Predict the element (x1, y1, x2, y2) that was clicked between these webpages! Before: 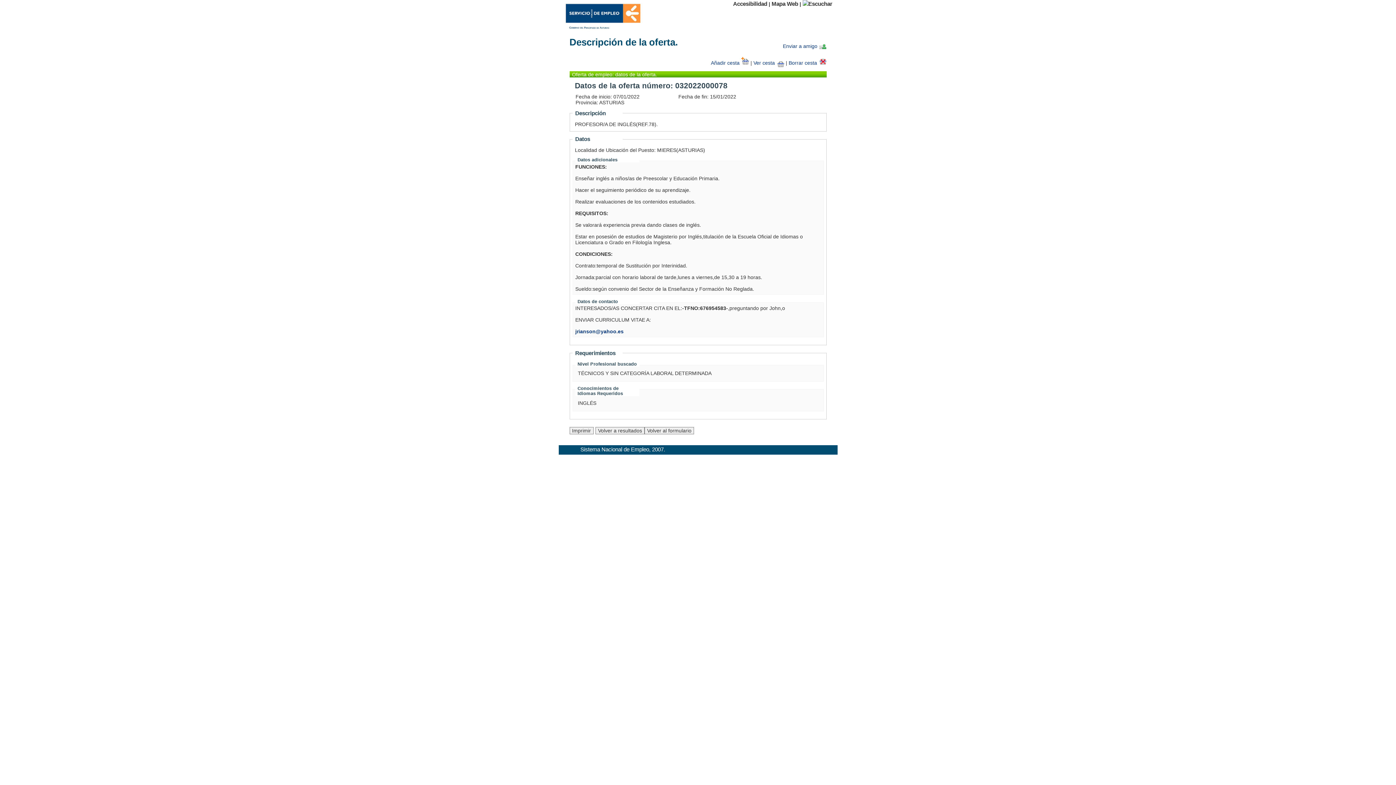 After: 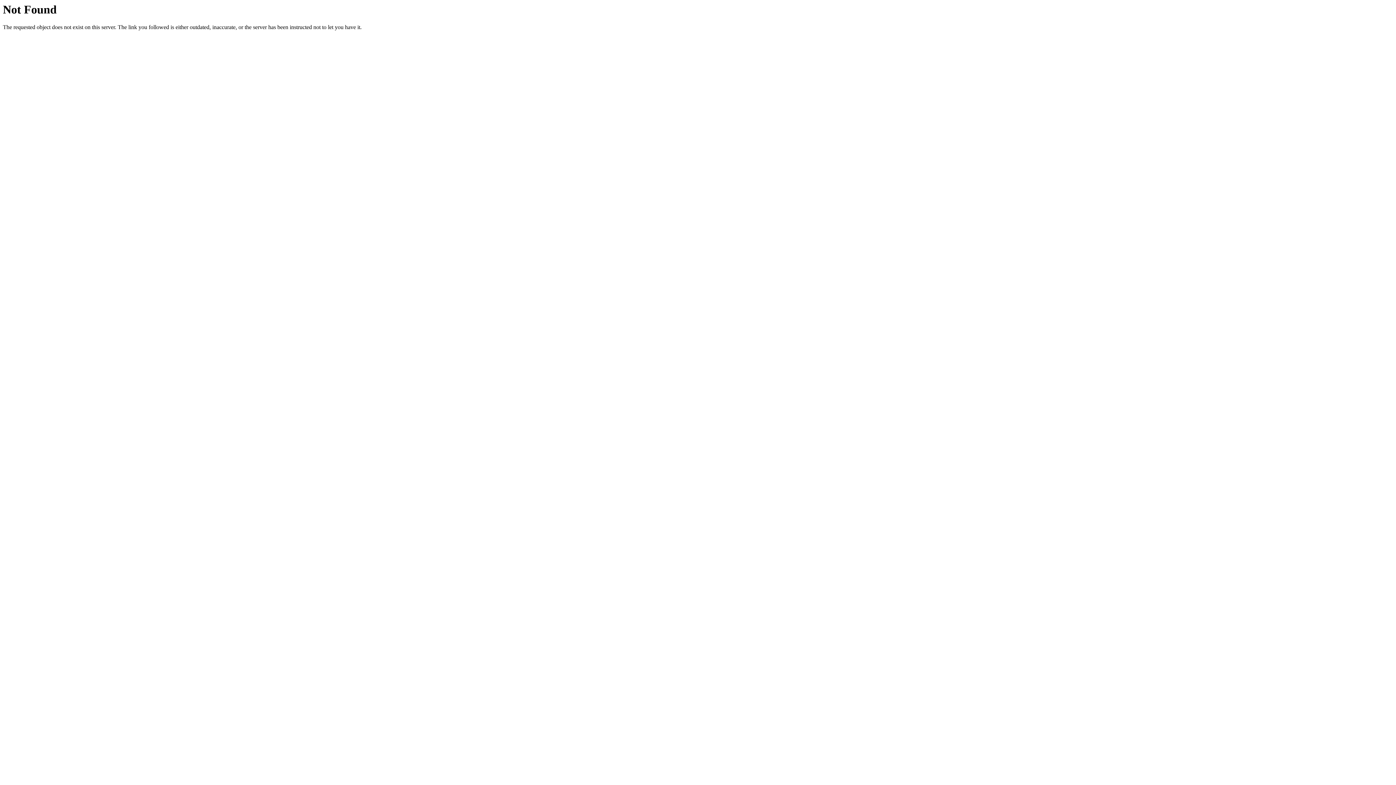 Action: label: Accesibilidad bbox: (733, 0, 767, 6)